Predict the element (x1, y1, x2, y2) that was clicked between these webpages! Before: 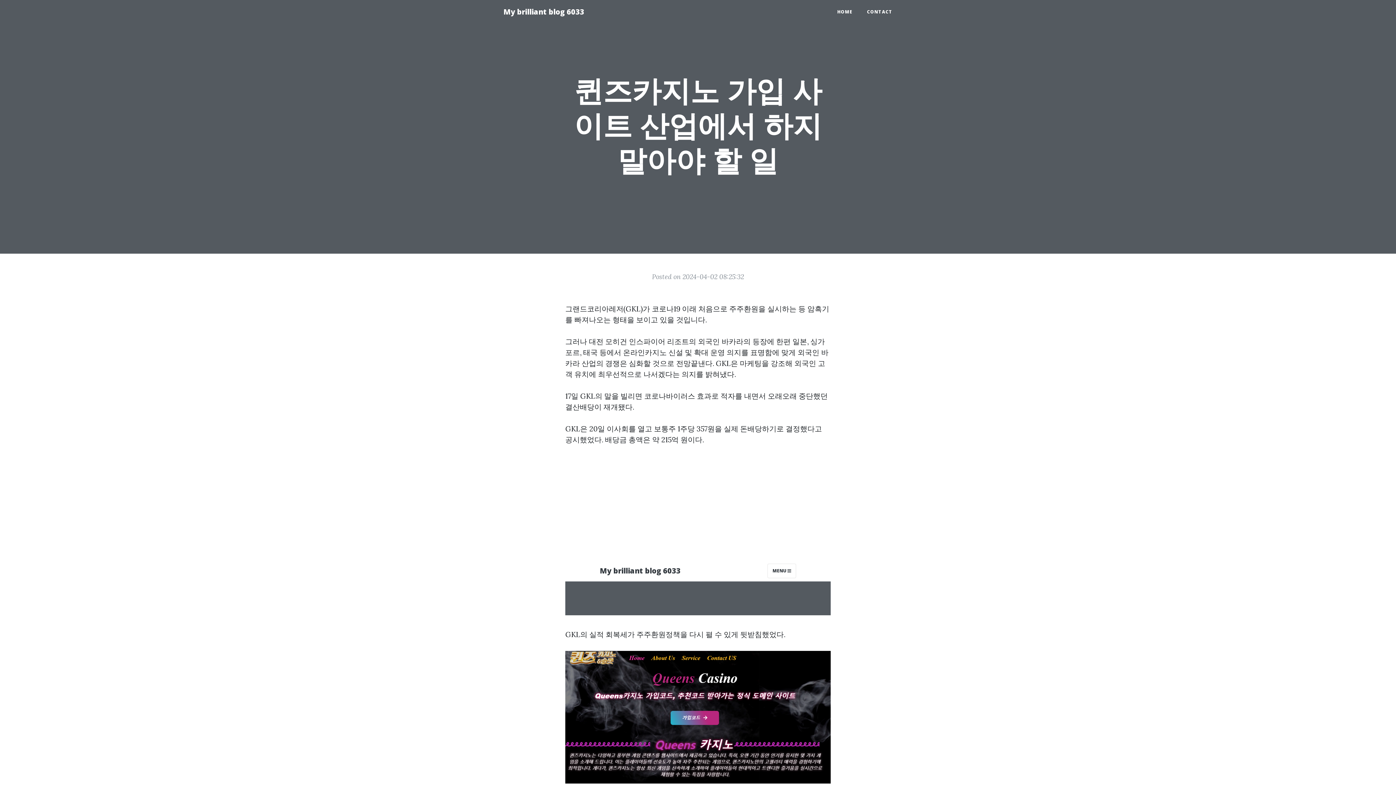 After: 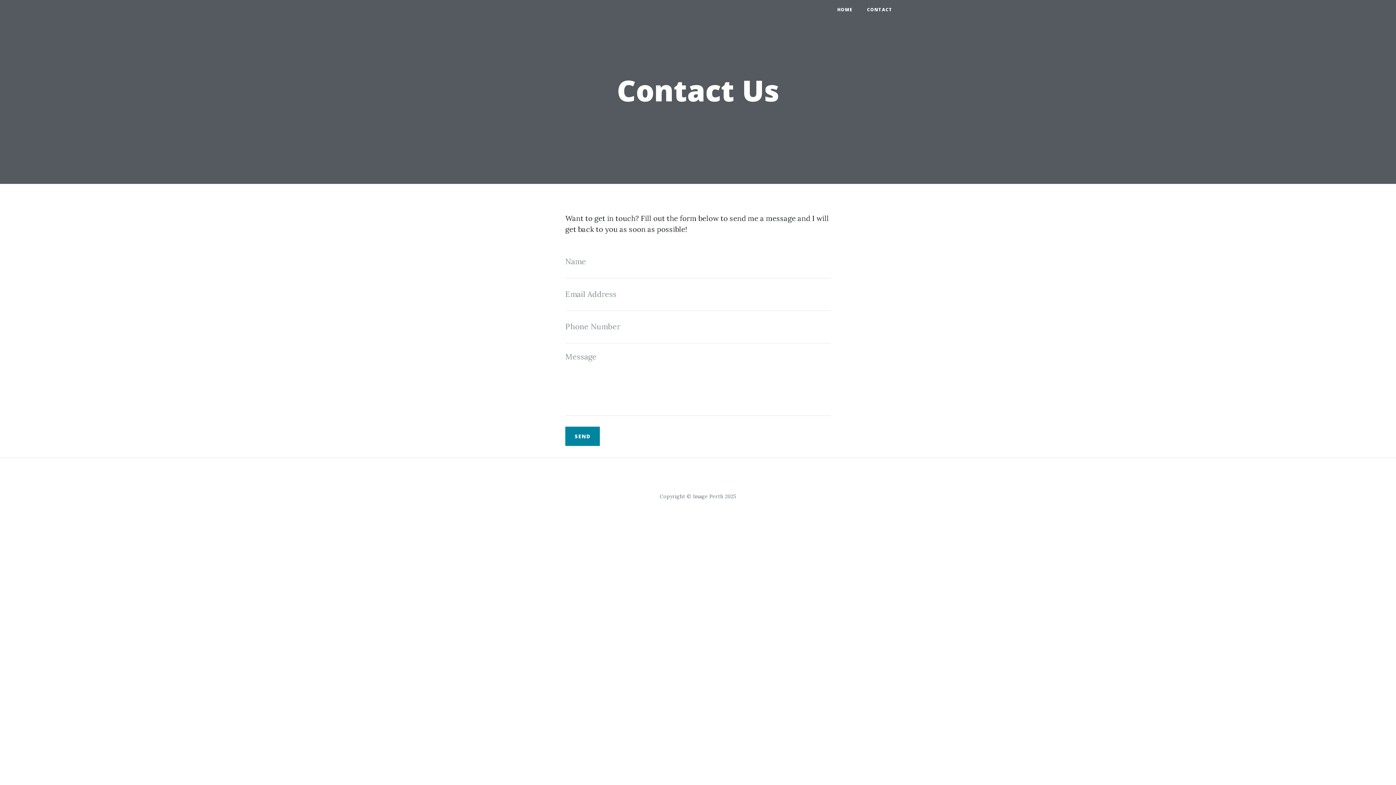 Action: label: CONTACT bbox: (860, 5, 900, 18)